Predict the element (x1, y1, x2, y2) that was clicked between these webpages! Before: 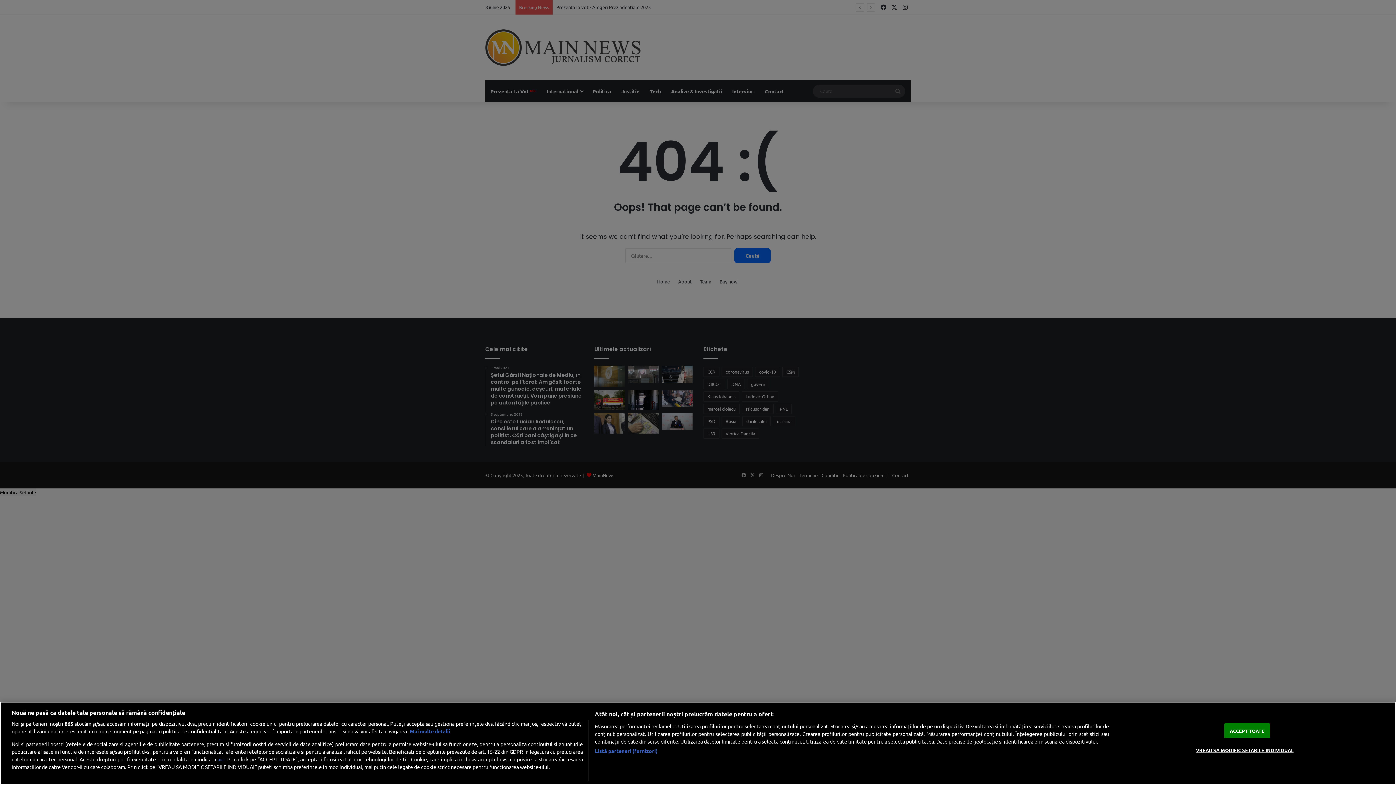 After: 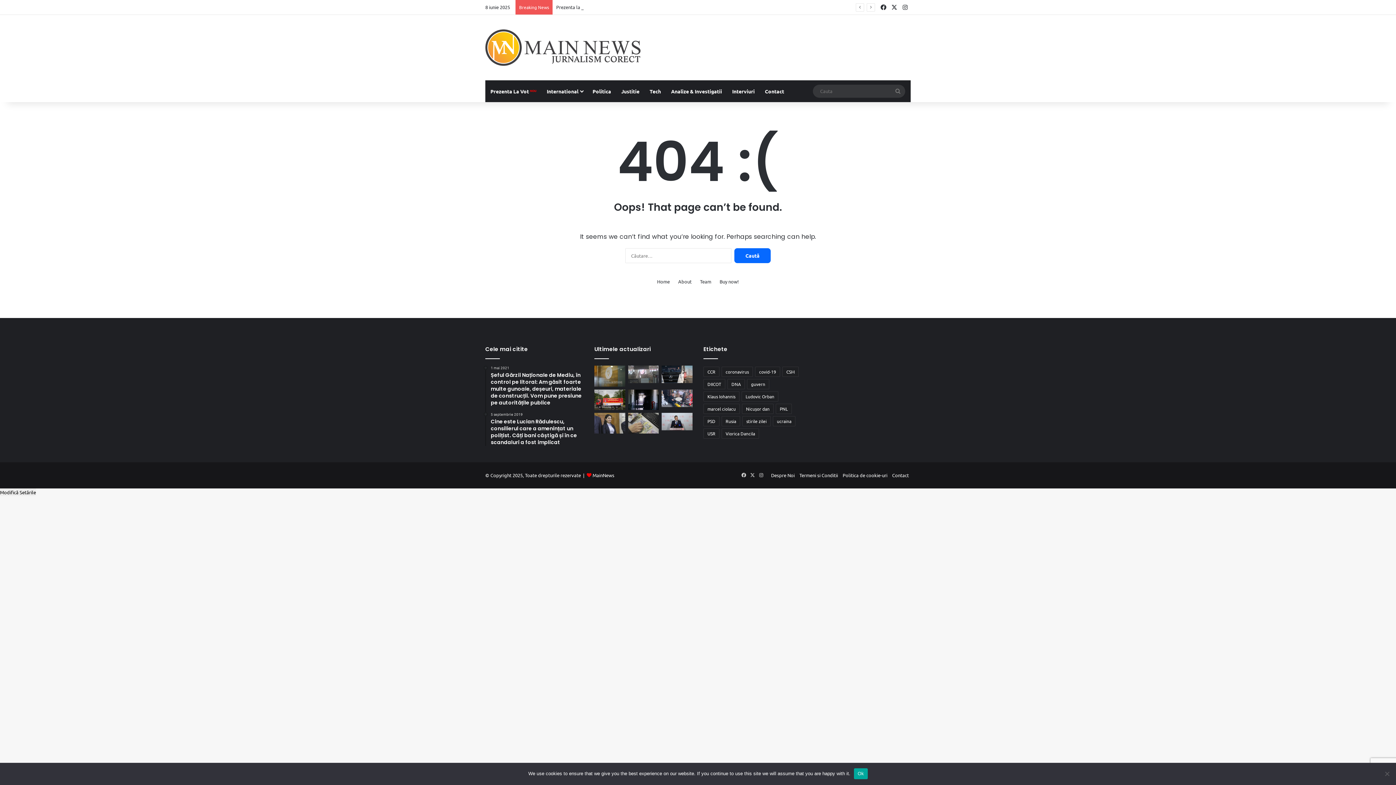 Action: bbox: (1224, 723, 1270, 738) label: ACCEPT TOATE